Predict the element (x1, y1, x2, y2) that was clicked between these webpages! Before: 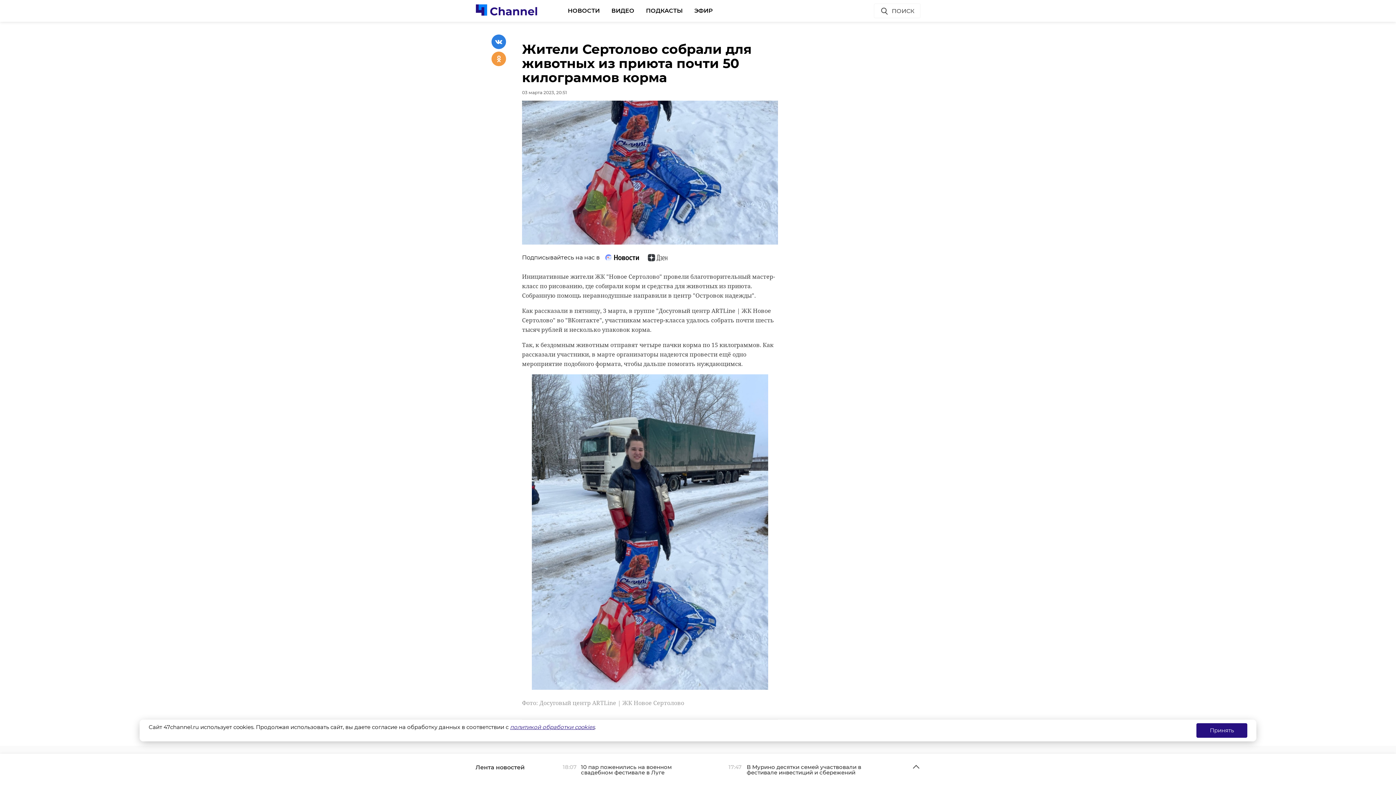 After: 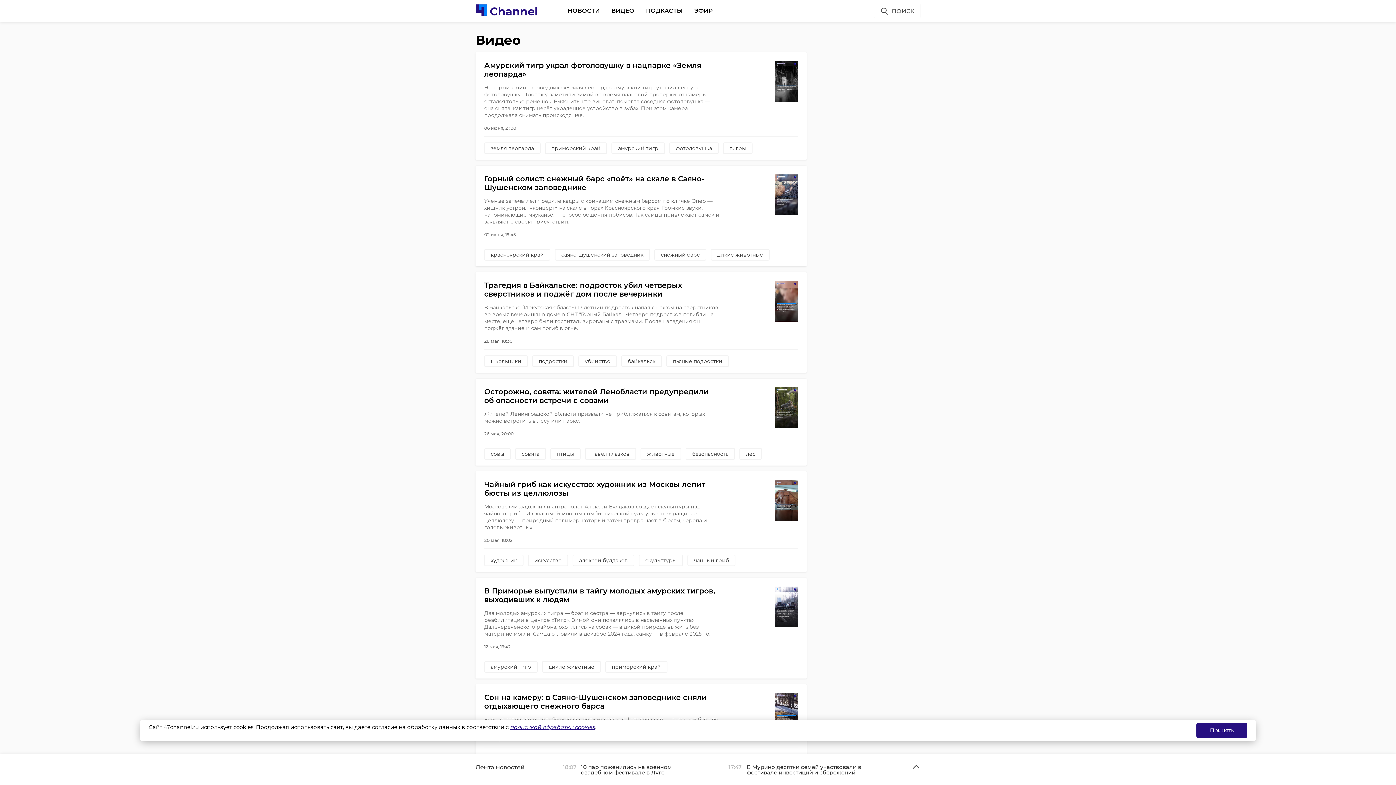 Action: label: ВИДЕО bbox: (611, 3, 634, 17)